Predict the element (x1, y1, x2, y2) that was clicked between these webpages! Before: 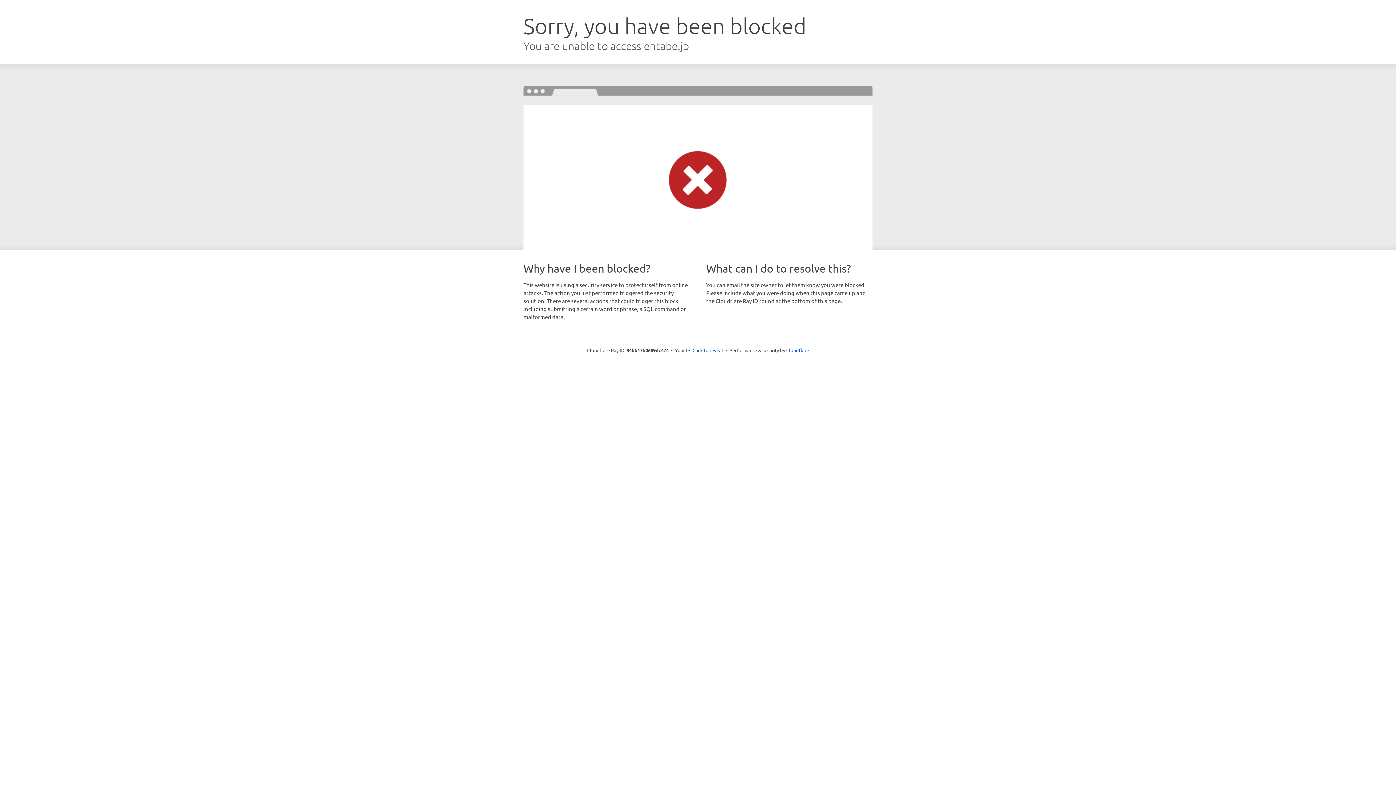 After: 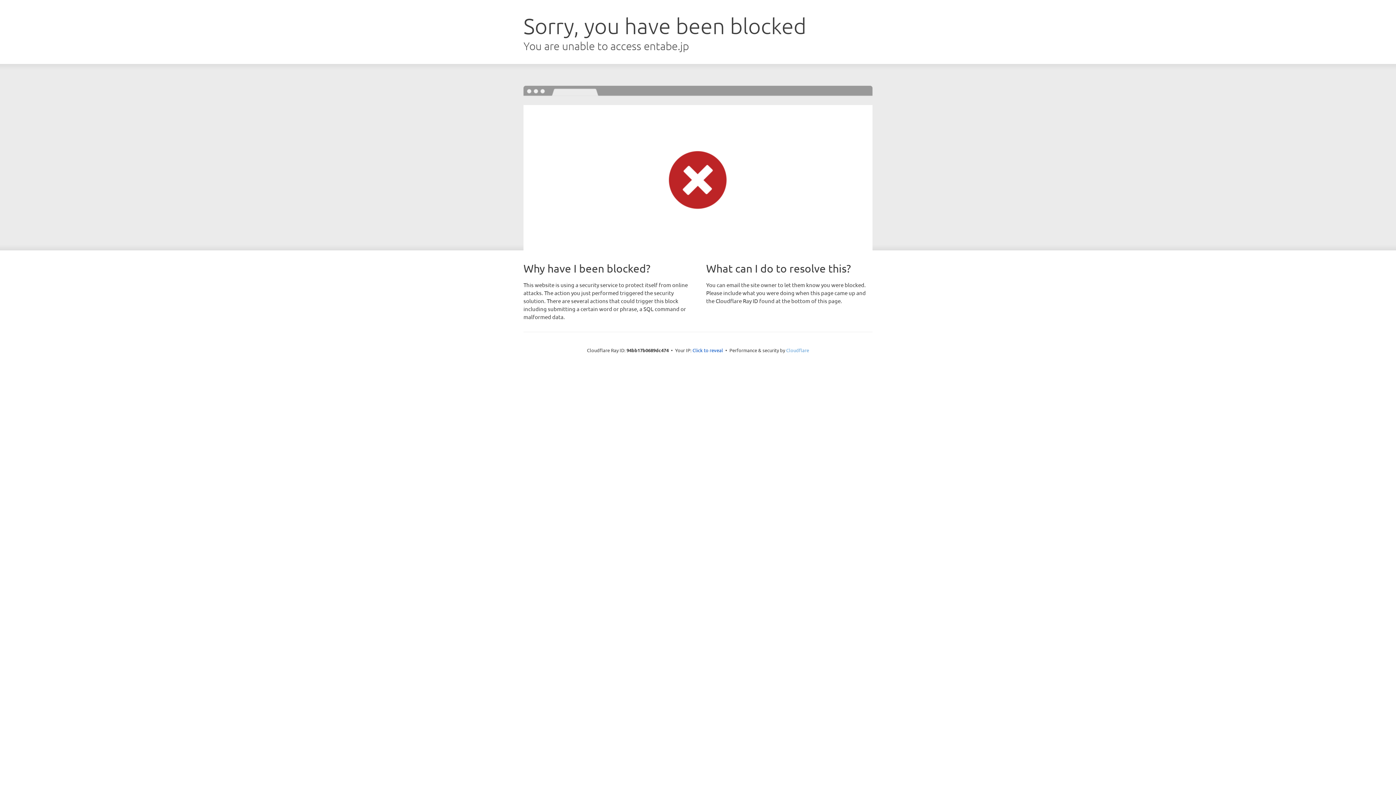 Action: bbox: (786, 347, 809, 353) label: Cloudflare